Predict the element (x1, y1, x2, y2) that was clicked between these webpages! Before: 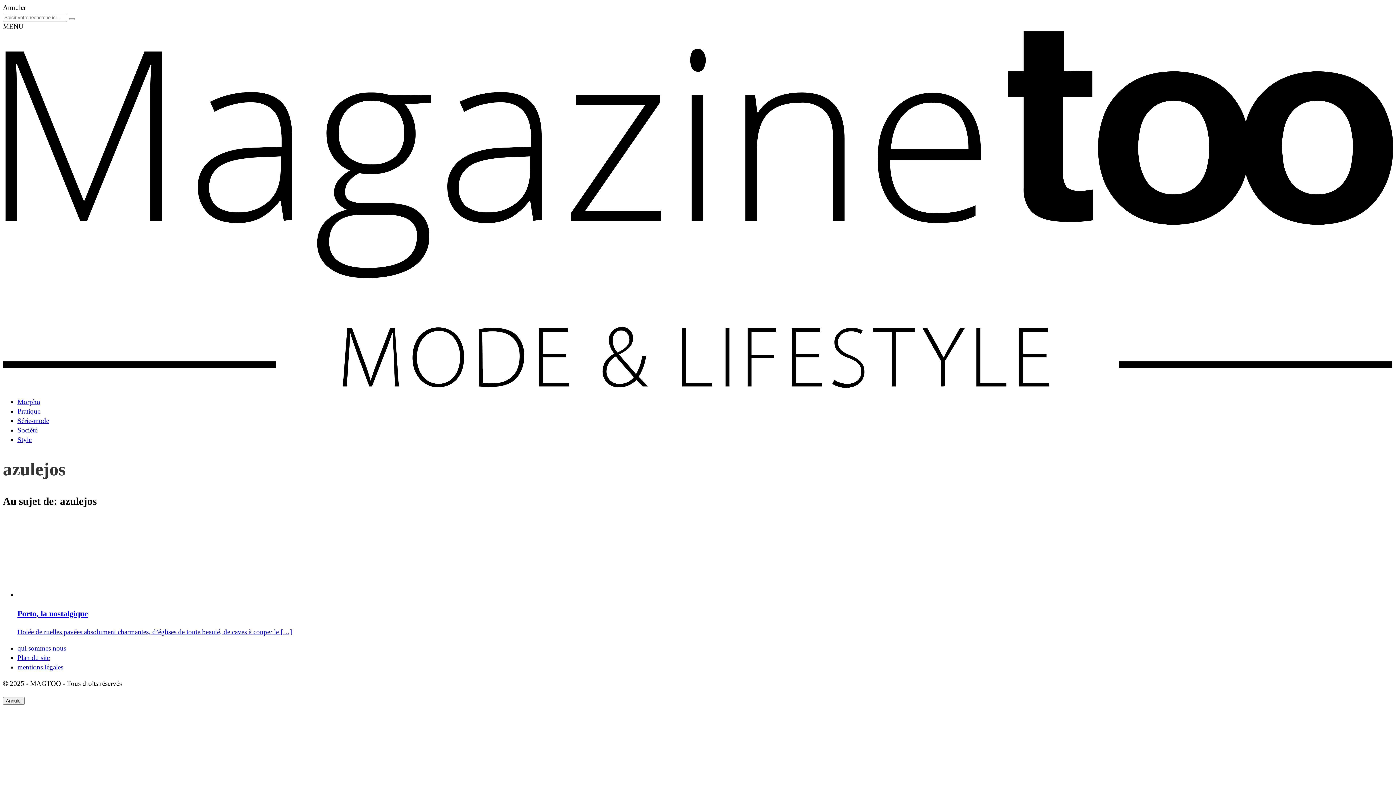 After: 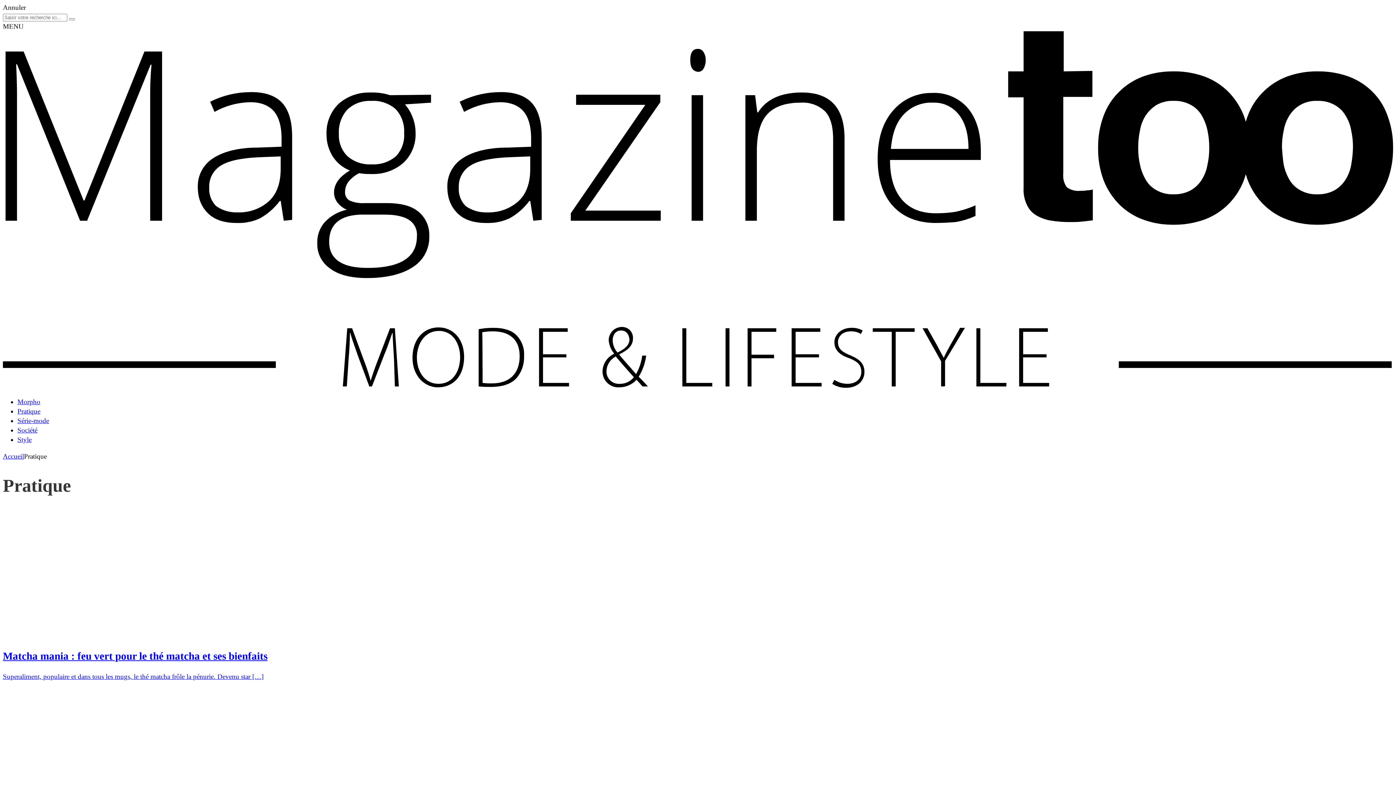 Action: label: Pratique bbox: (17, 407, 40, 415)